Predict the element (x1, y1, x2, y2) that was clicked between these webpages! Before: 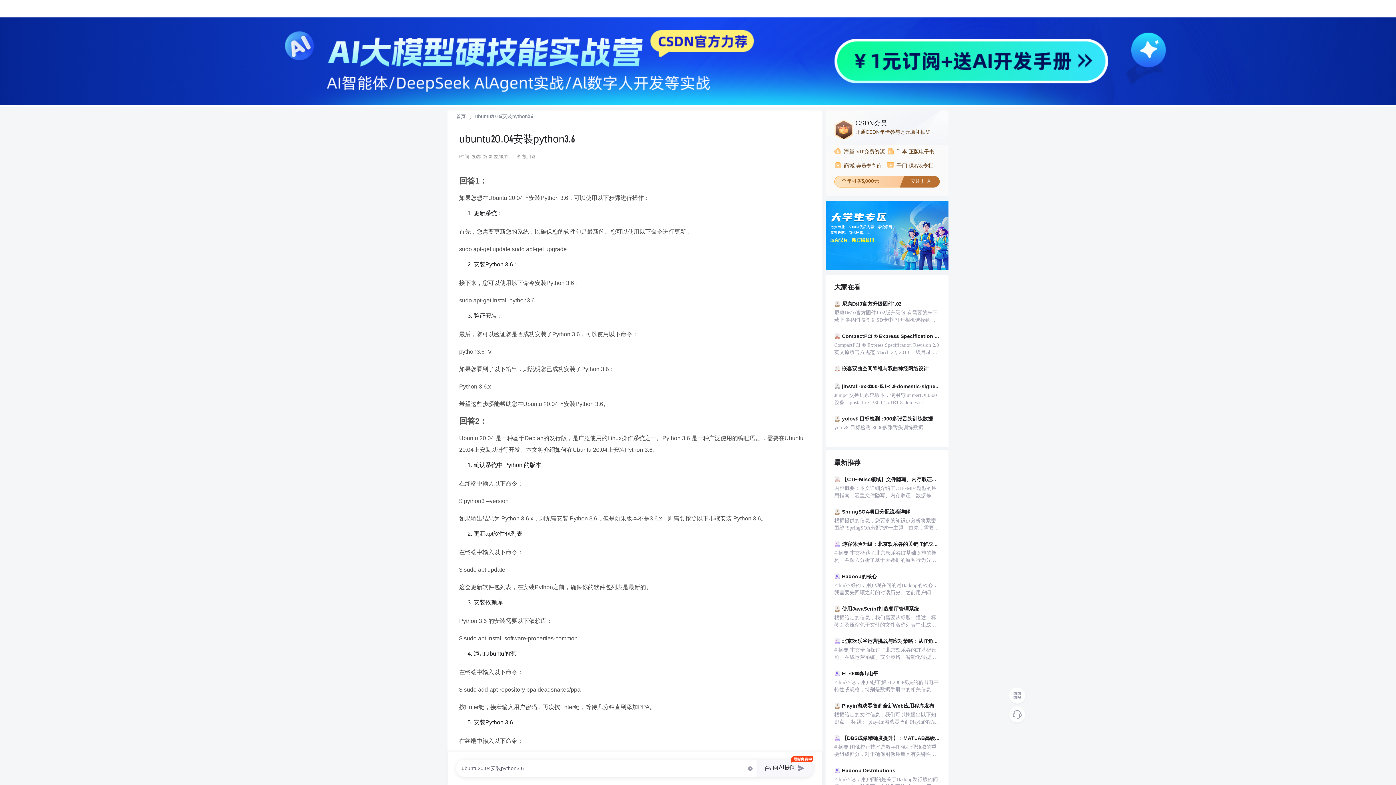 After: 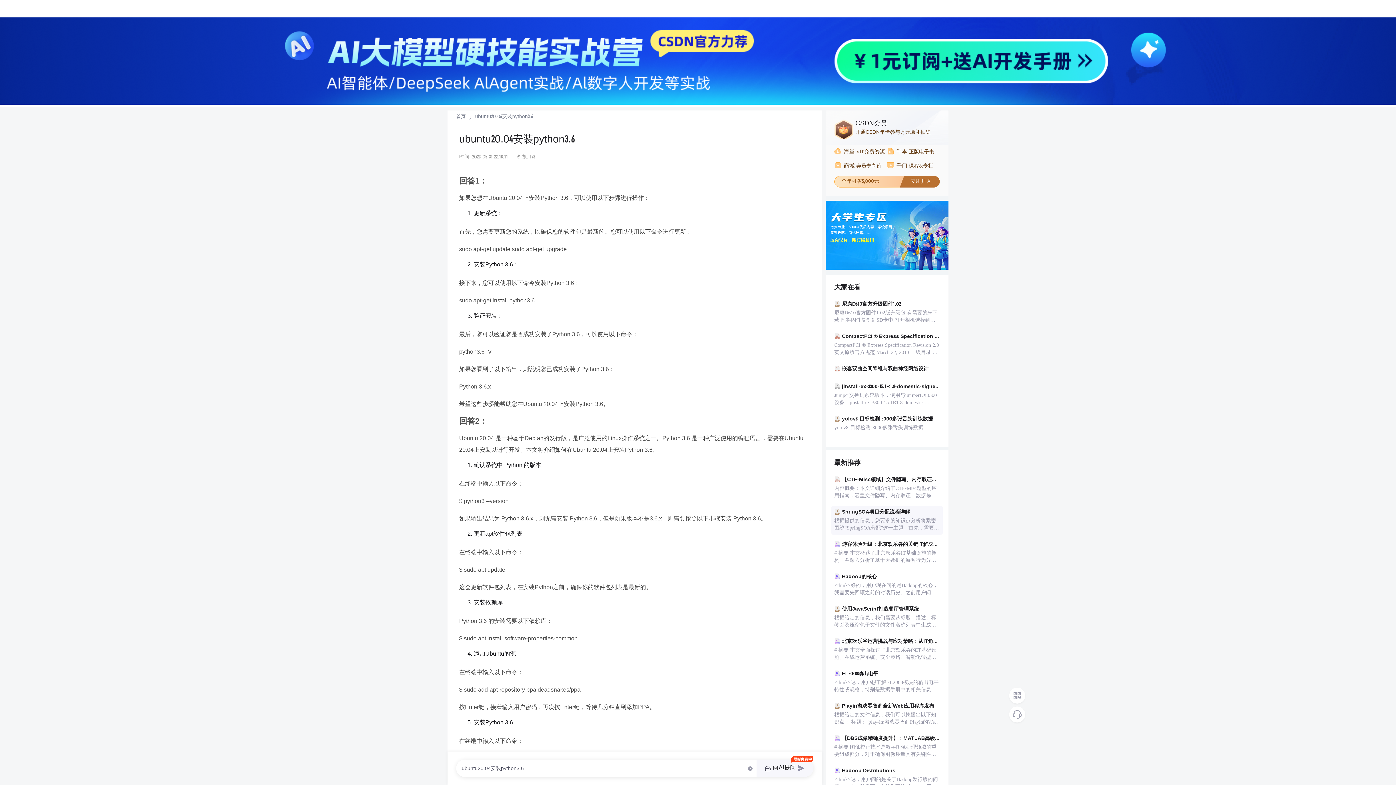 Action: label: SpringSOA项目分配流程详解
根据提供的信息，您要求的知识点分析将紧密围绕“SpringSOA分配”这一主题。首先，需要注意的是，目前IT行业中的“SpringSOA”并不是一个主流的专有名词或者广泛认可的技术术语。虽然如此，我们可以推测此处“SpringSOA”可能是对两个流行技术——Spring框架和面向服务的架构（SOA）的结合体。Spring是一个开源的Java平台，用于企业级开发，而SOA是一种设计模式，用于构建松耦合的软件系统。结合“JavaScript”这一标签，我们可以进一步推测所讨论的可能是如何利用Spring框架中的某些特性或项目来实现SOA，并且可能涉及到JavaScript语言的应用。 ### 知识点 #### Spring框架基础 - **Spring框架介绍**：Spring是一个开源框架，它由Rod Johnson创建，并首次在2003年发布。Spring框架用于简化Java企业应用开发，它通过提供全面的编程和配置模型，支持各种企业级服务，如事务管理、数据访问、消息传递等。Spring的核心特性包括依赖注入（DI）、面向切面编程（AOP）和事件机制。 - **Spring的模块**：Spring框架包含了多个模块，如Spring Core、Spring Context、Spring AOP、Spring MVC等。每个模块提供不同的功能，共同构成Spring完整的生态系统。 - **Spring的依赖注入**：依赖注入是Spring框架的核心特性之一，它是一种设计模式，用于实现控制反转（IoC）。通过依赖注入，对象间的依赖关系被“注入”到对象中，而不是由对象自己创建或查找依赖资源。这有助于实现松耦合和更好的单元测试。 #### 面向服务的架构（SOA） - **SOA定义**：面向服务的架构是一种设计模式，它将业务功能抽象为独立的服务，这些服务通过定义良好的接口进行交互。SOA强调服务的重用、自治和可组合性。 - **SOA的优点**：SOA通过促进不同组件和系统的高度集成，支持业务敏捷性和灵活性。它允许组织以模块化方式构建应用，使得每个服务可以独立开发、部署和管理。 - **SOA的挑战**：尽管SOA提供了很多优势，但在实施过程中也会遇到挑战，如服务的治理、服务发现、标准化和数据一致性等问题。 #### Spring在SOA中的应用 - **Spring Web Services**：Spring Web Services是一个用于构建Web服务的技术，它利用Spring框架来支持基于契约的开发。Spring Web Services支持REST和SOAP两种风格的Web服务。 - **Spring Integration**：Spring Integration提供了一种轻量级消息传递框架，用于实现应用内的不同组件之间的通信。它也支持与外部系统集成，因此它可以看作是实现SOA的一种手段。 - **Spring Boot**：Spring Boot是一个用于简化Spring应用初始化和构建过程的工具。它提供了快速启动和开发RESTful Web服务的能力，非常适合在快速构建SOA风格的微服务架构中使用。 #### JavaScript在SpringSOA中的作用 - **前后端分离**：在现代Web应用中，JavaScript（特别是Node.js）经常与Spring框架配合使用，实现前后端分离的架构。Node.js可以用来构建高性能的Web服务和API层，而Spring主要负责后端业务逻辑的处理。 - **交互和服务调用**：JavaScript（无论是客户端JavaScript还是Node.js）可以利用Ajax调用后端Spring服务，获取数据并动态更新Web页面。Spring能够通过Spring MVC提供RESTful接口，供JavaScript客户端调用。 - **构建单页应用（SPA）**：利用JavaScript框架（如React、Angular或Vue.js）可以构建单页应用，这些应用通过与Spring服务端进行交互，获取数据并渲染视图，为用户提供丰富的交互体验。 ### 总结 综合上述分析，“SpringSOA分配”这一概念可能指的是在利用Spring框架实现SOA时，需要对服务进行合理分配和设计，以确保服务的高内聚性和低耦合性。在这一过程中，JavaScript扮演着连接前端和后端、实现动态交互的重要角色。通过Spring提供的各种模块和服务，开发者能够灵活地构建和分配服务，并利用JavaScript实现与用户的高效互动。这样的架构设计能够使得应用更加模块化，提高系统的可维护性和可扩展性。 bbox: (831, 506, 942, 534)